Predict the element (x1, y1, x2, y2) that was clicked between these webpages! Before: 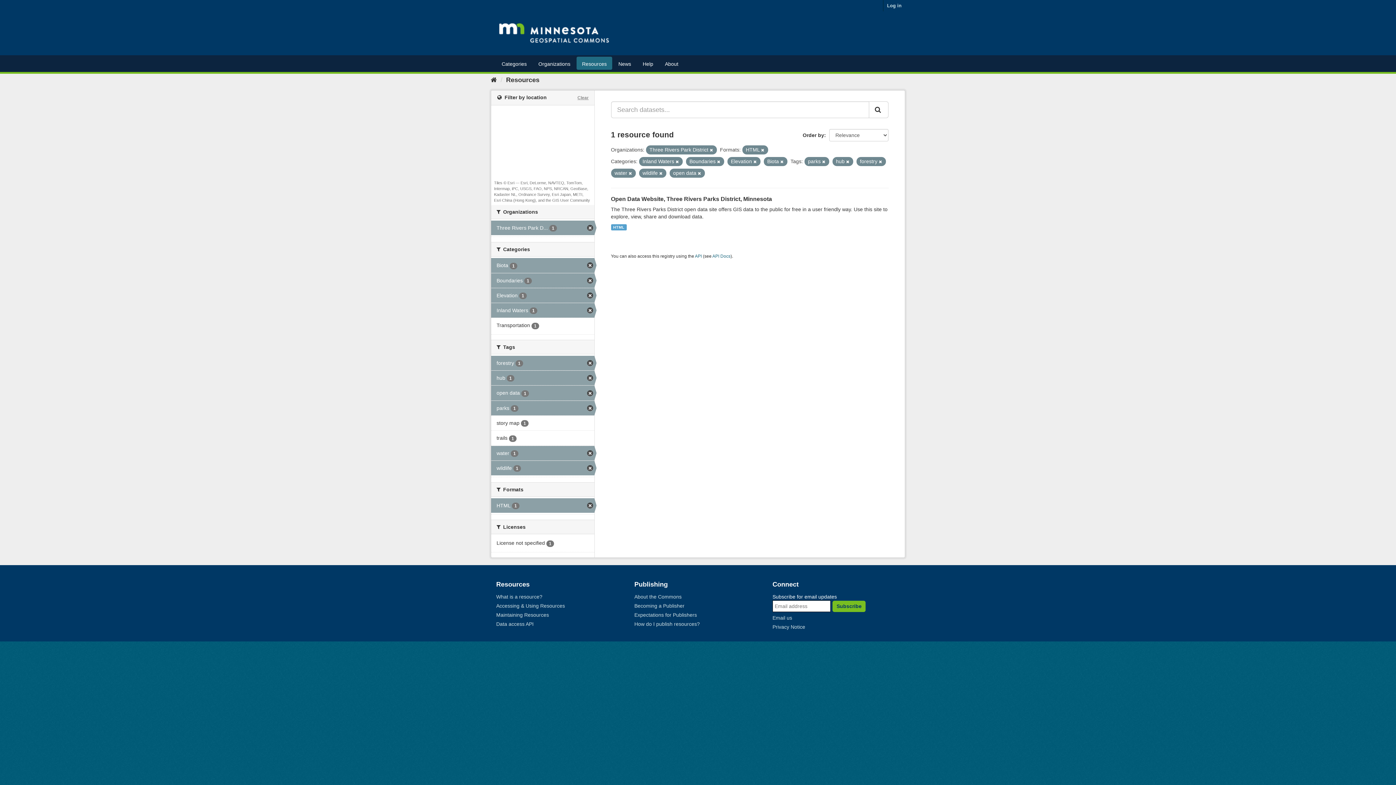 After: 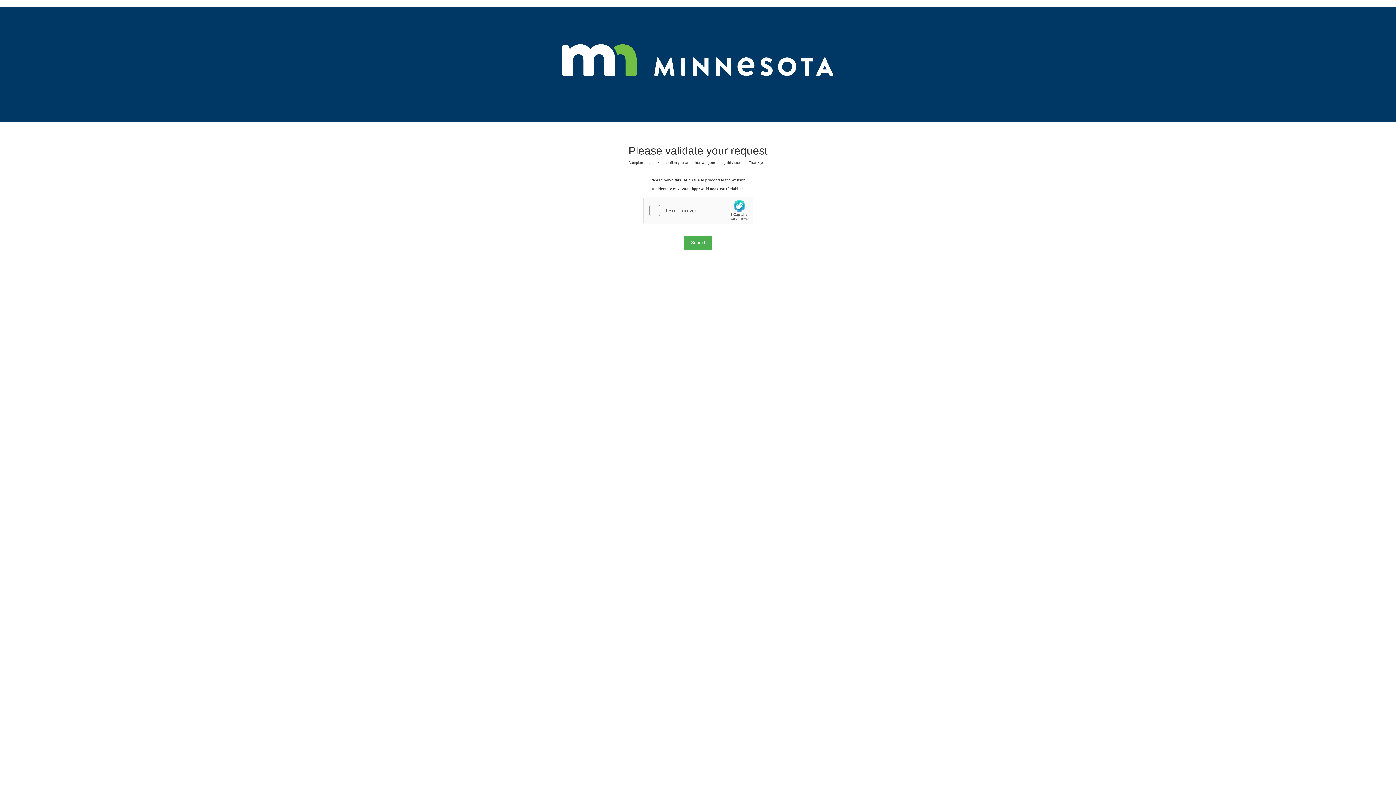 Action: bbox: (698, 171, 701, 175)